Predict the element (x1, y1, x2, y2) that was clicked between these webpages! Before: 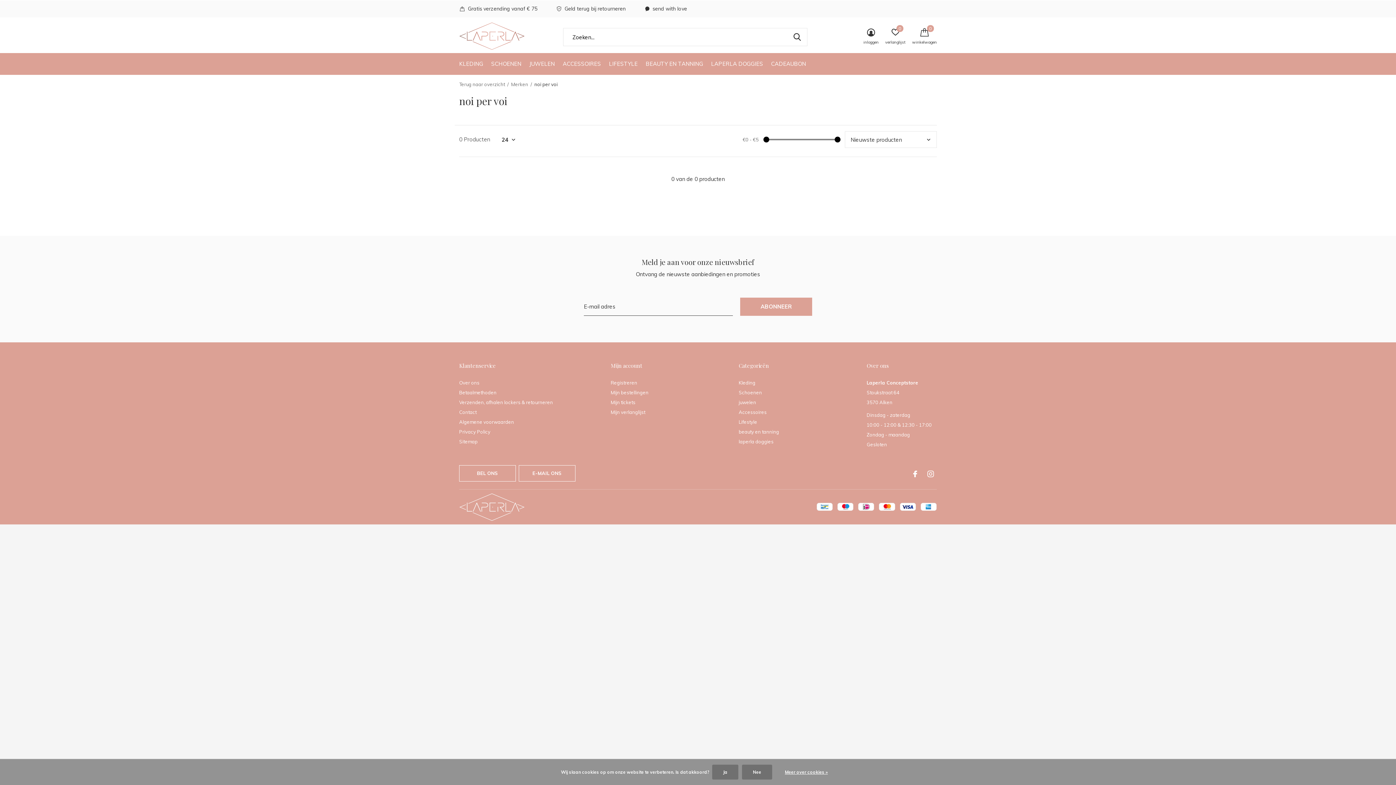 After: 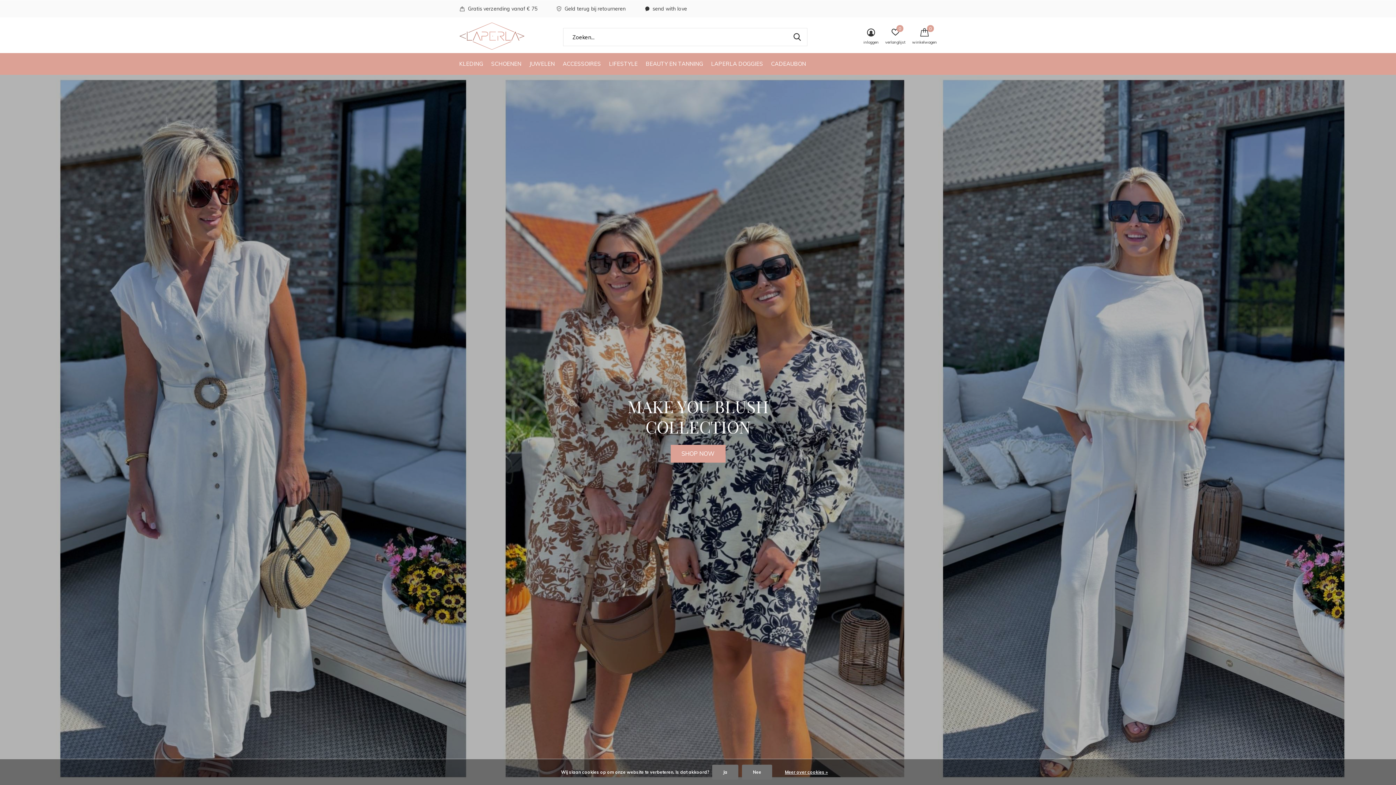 Action: bbox: (459, 17, 524, 54)